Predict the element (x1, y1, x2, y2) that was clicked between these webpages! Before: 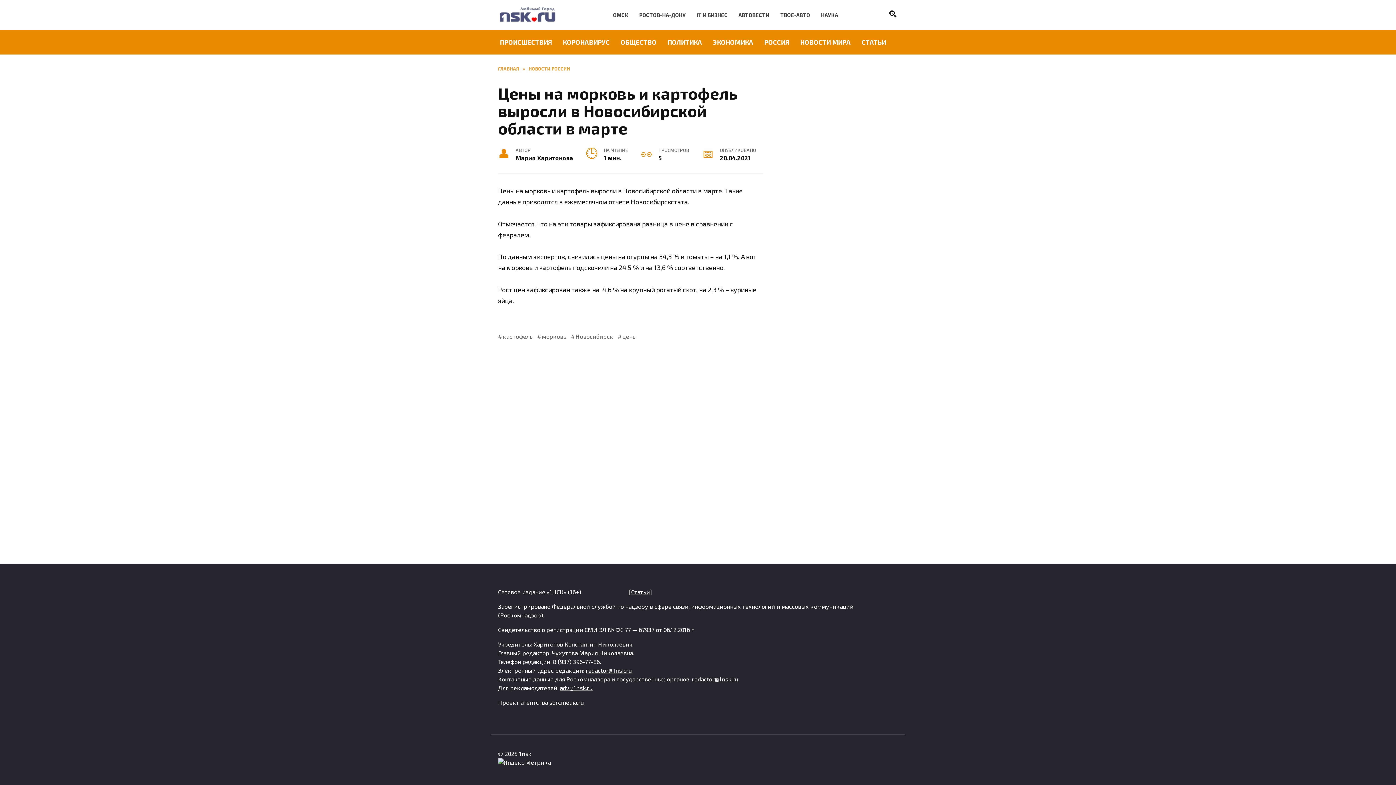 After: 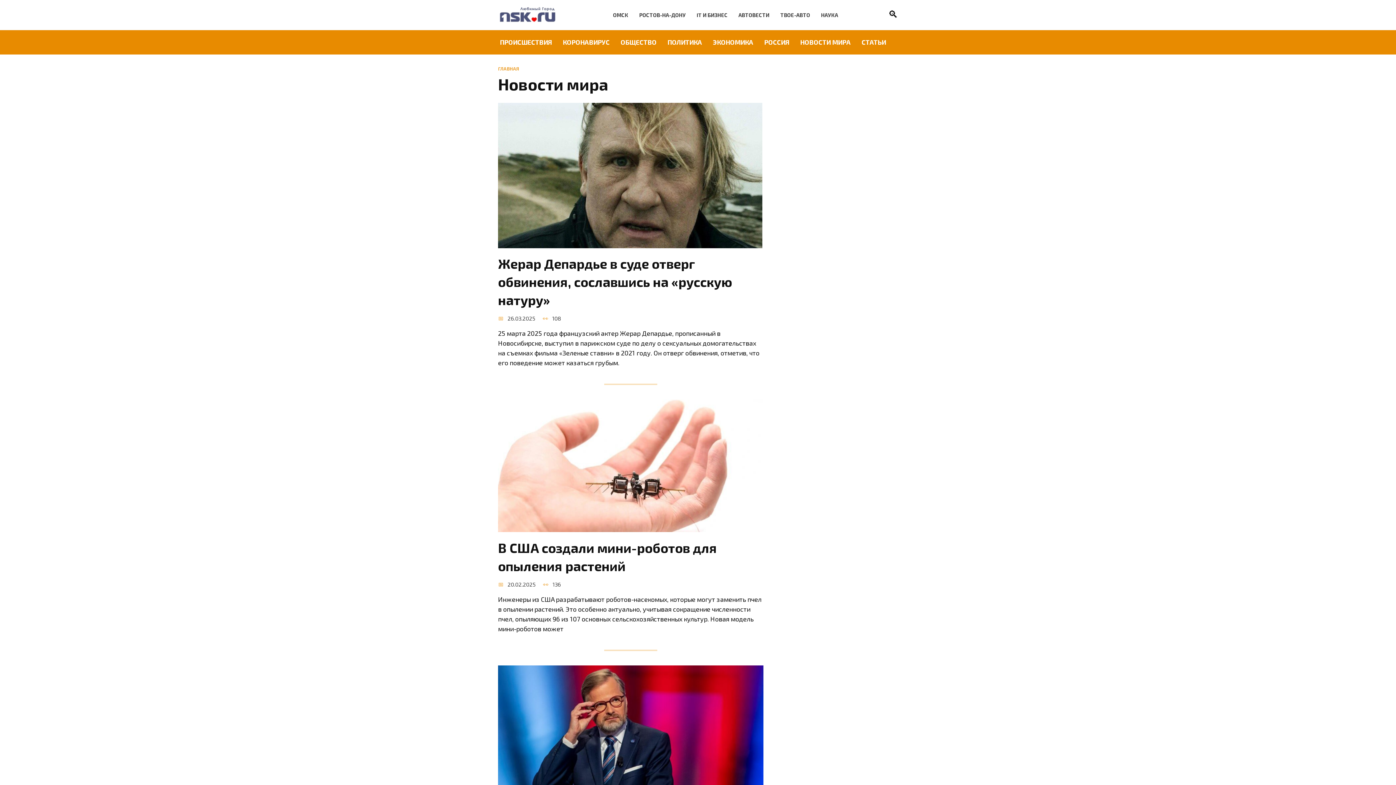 Action: label: НОВОСТИ МИРА bbox: (794, 30, 856, 54)